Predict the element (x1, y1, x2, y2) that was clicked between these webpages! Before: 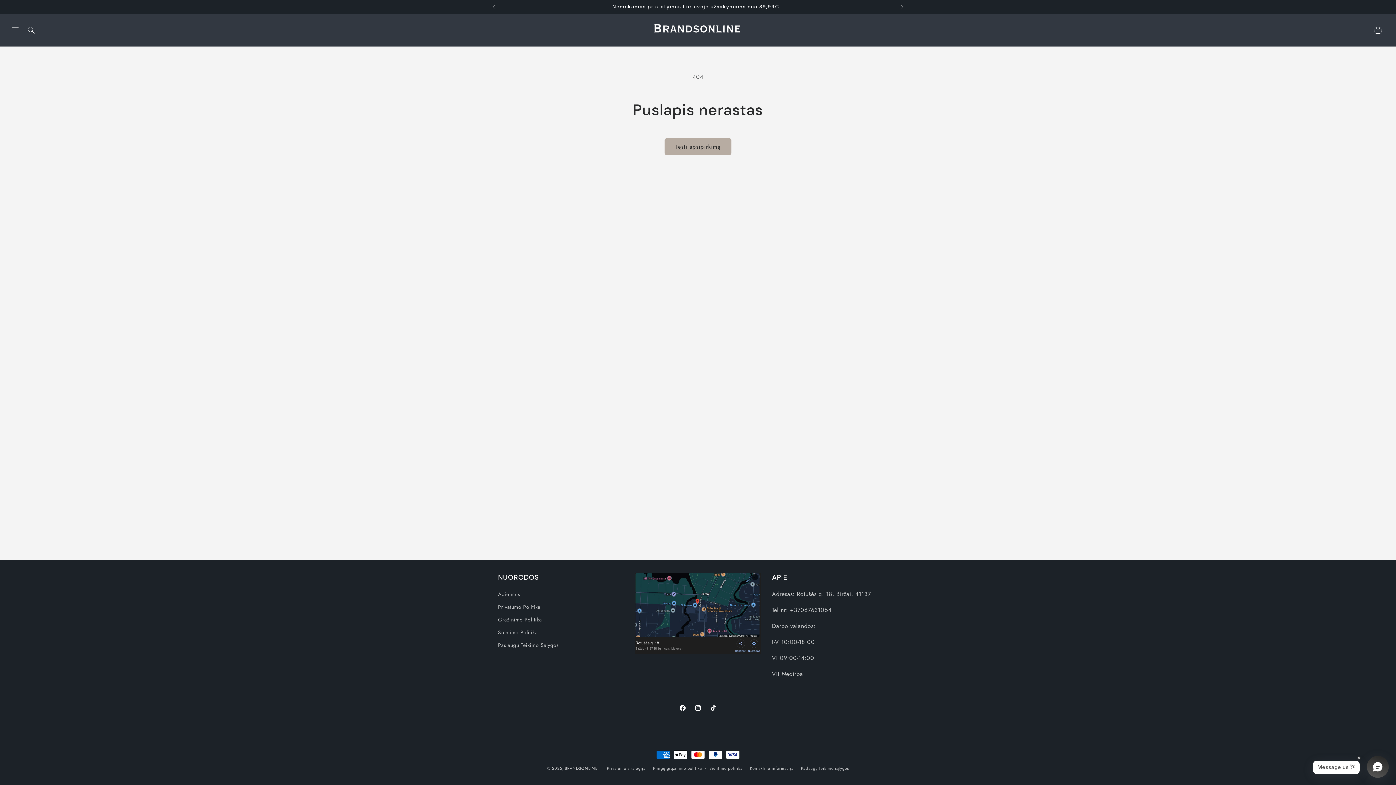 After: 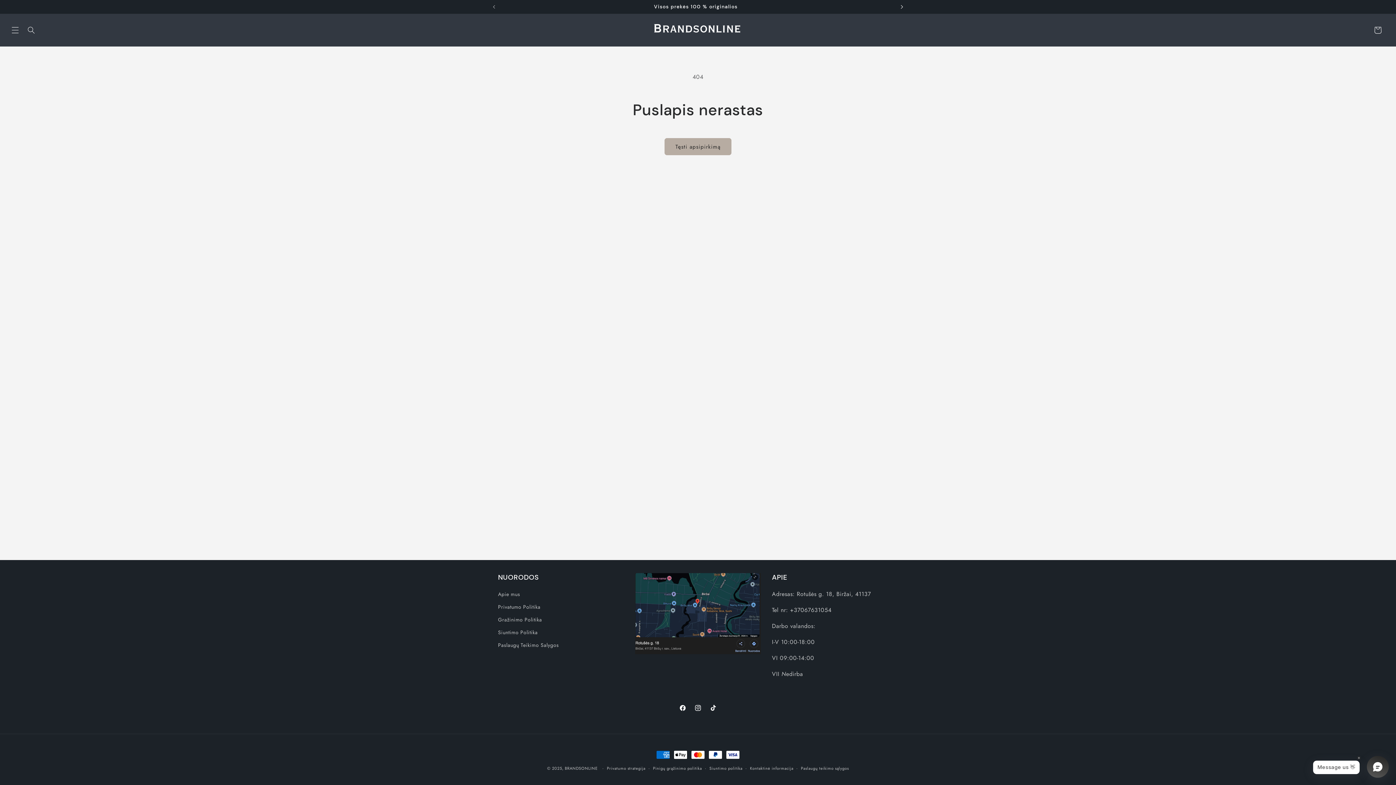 Action: label: Kitas skelbimas bbox: (894, 0, 910, 13)